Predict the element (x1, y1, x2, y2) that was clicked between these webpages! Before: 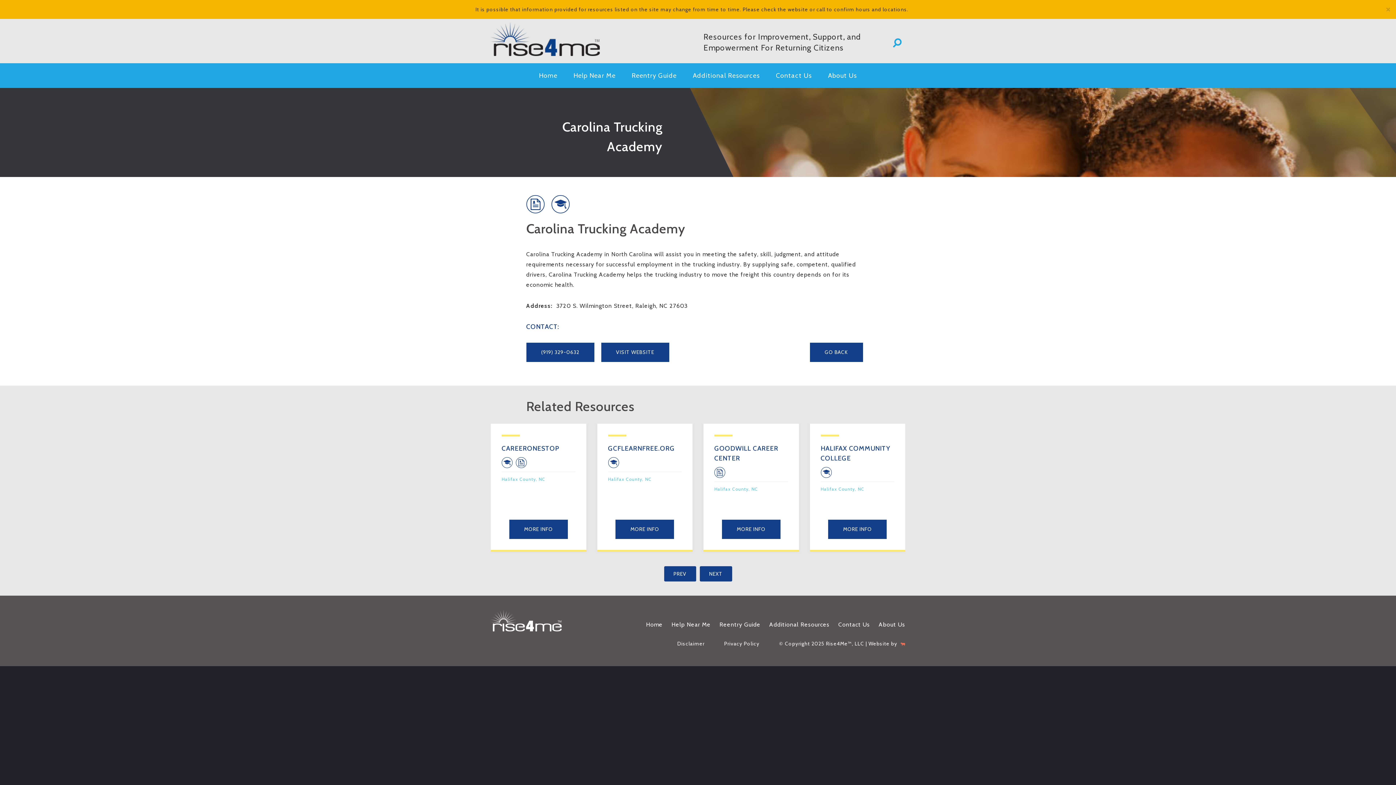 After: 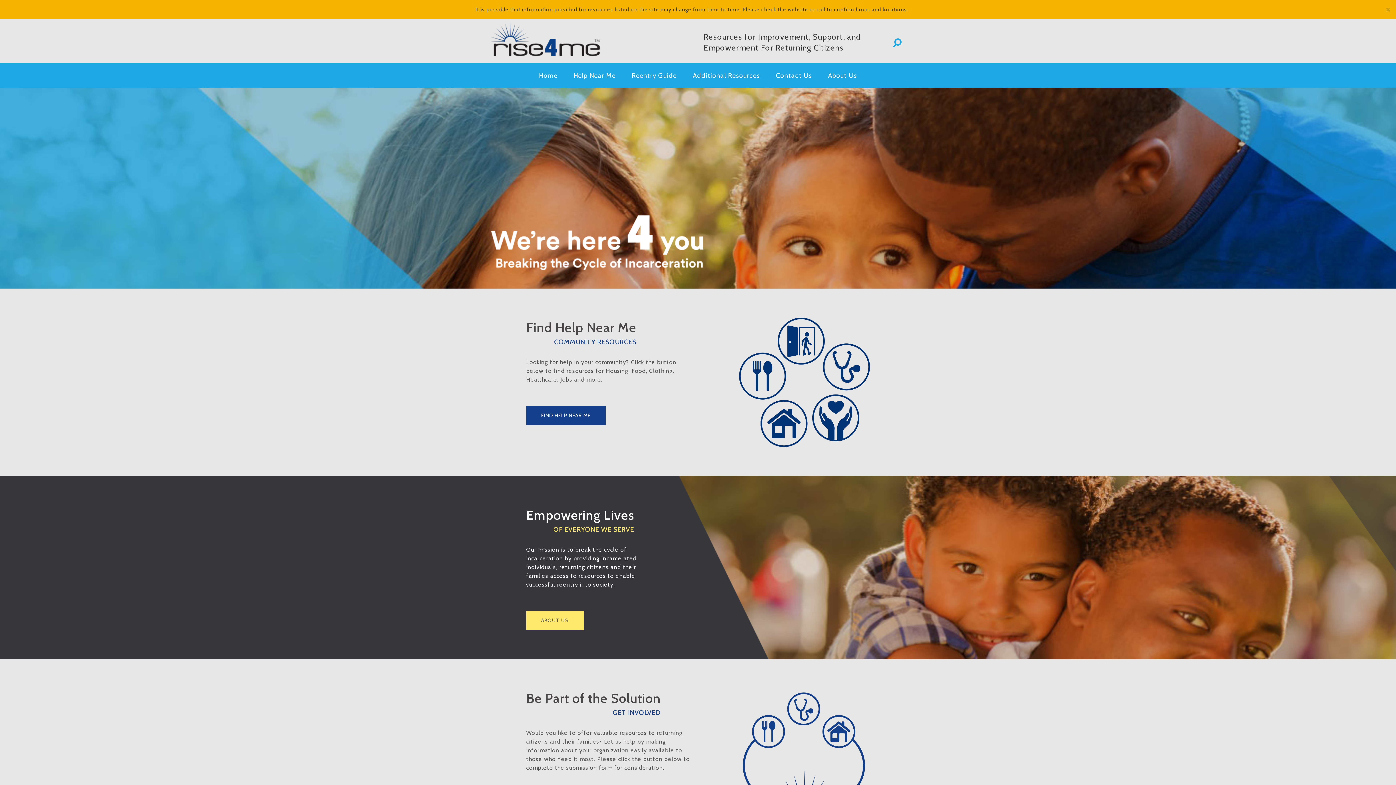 Action: label: Home bbox: (646, 621, 662, 628)